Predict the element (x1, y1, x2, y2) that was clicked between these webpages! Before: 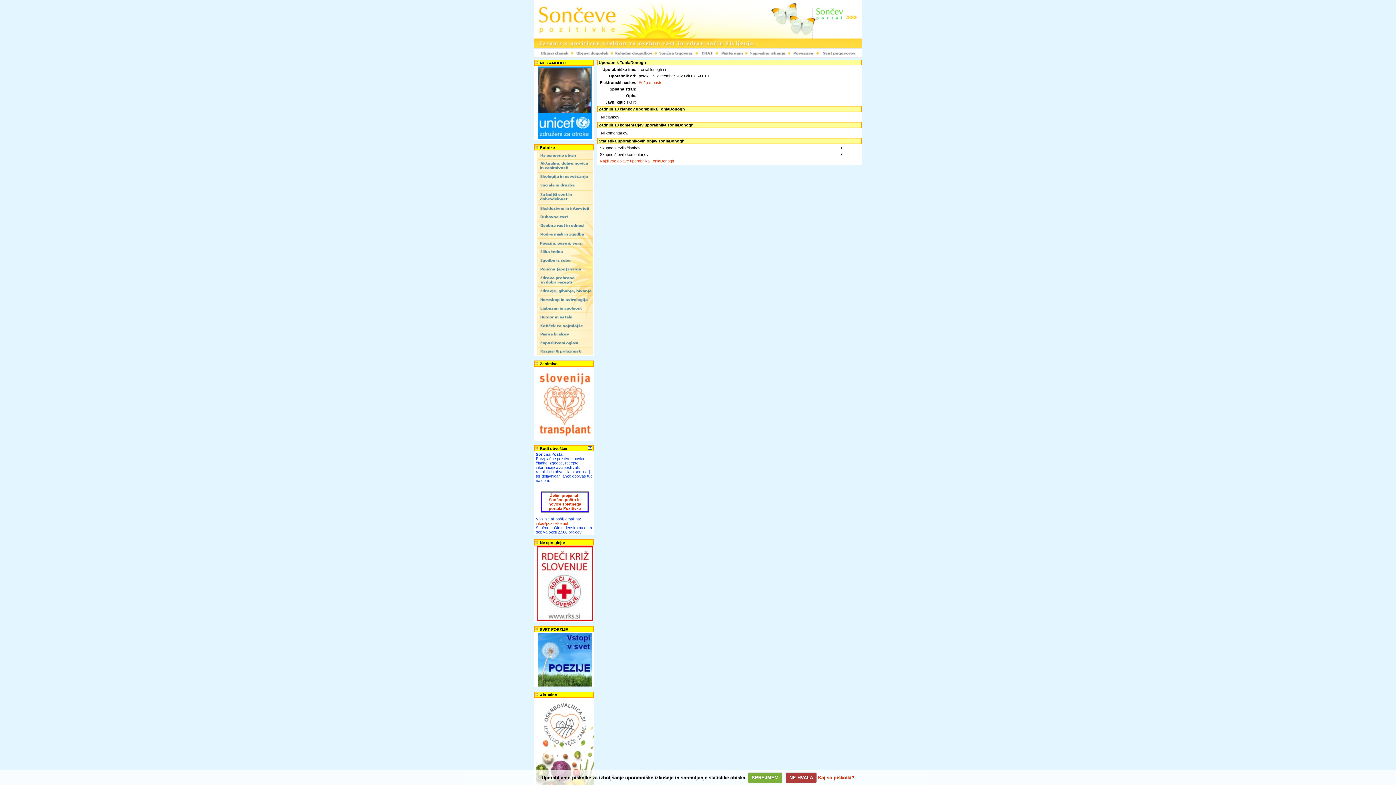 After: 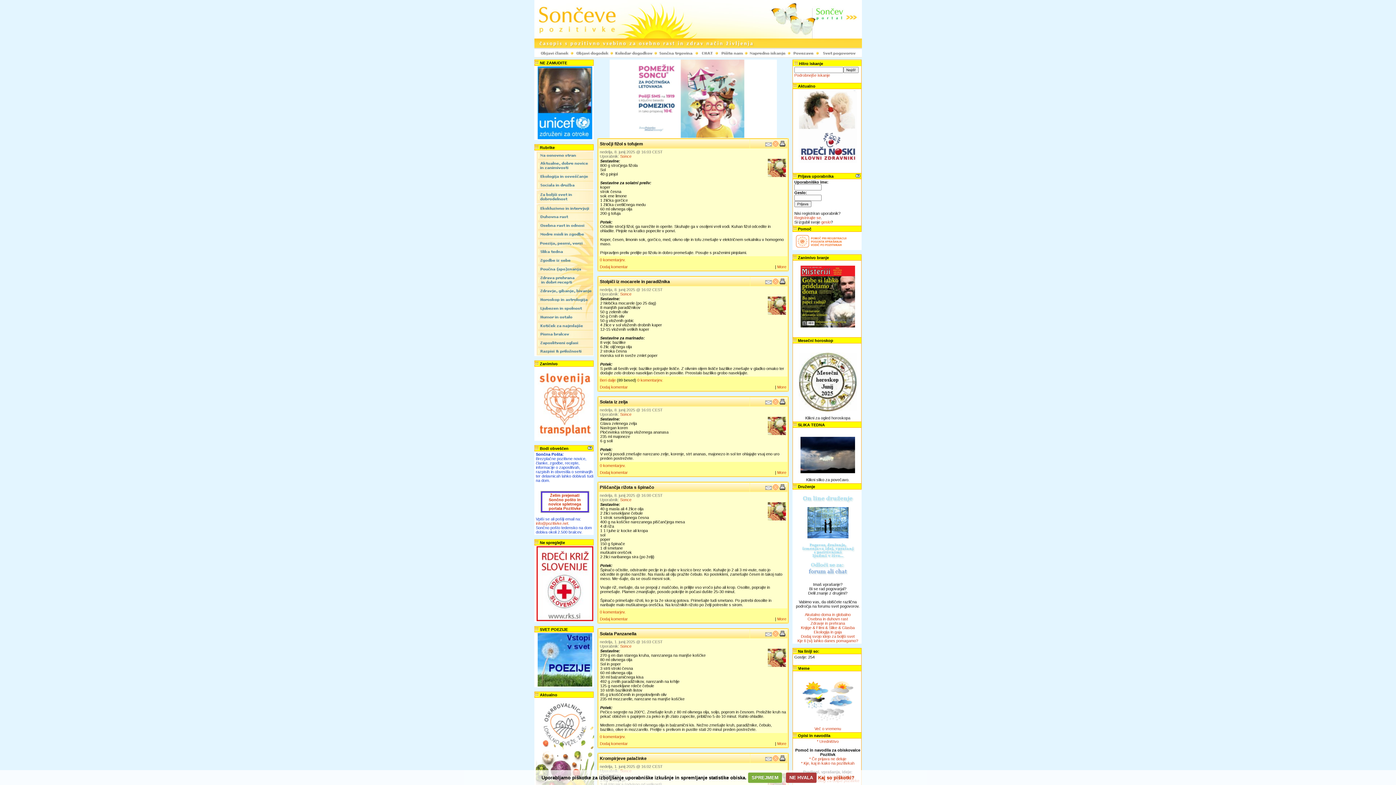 Action: bbox: (536, 282, 593, 287)